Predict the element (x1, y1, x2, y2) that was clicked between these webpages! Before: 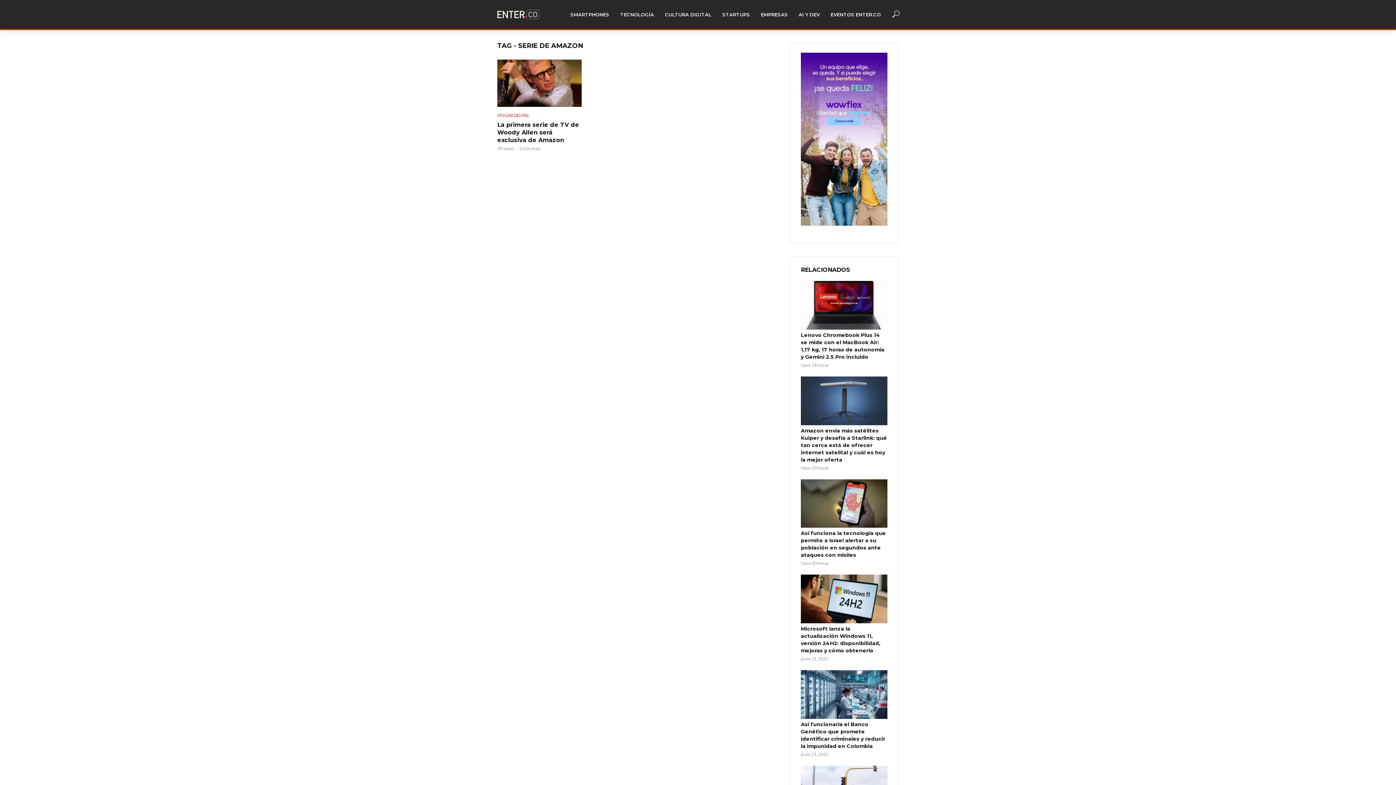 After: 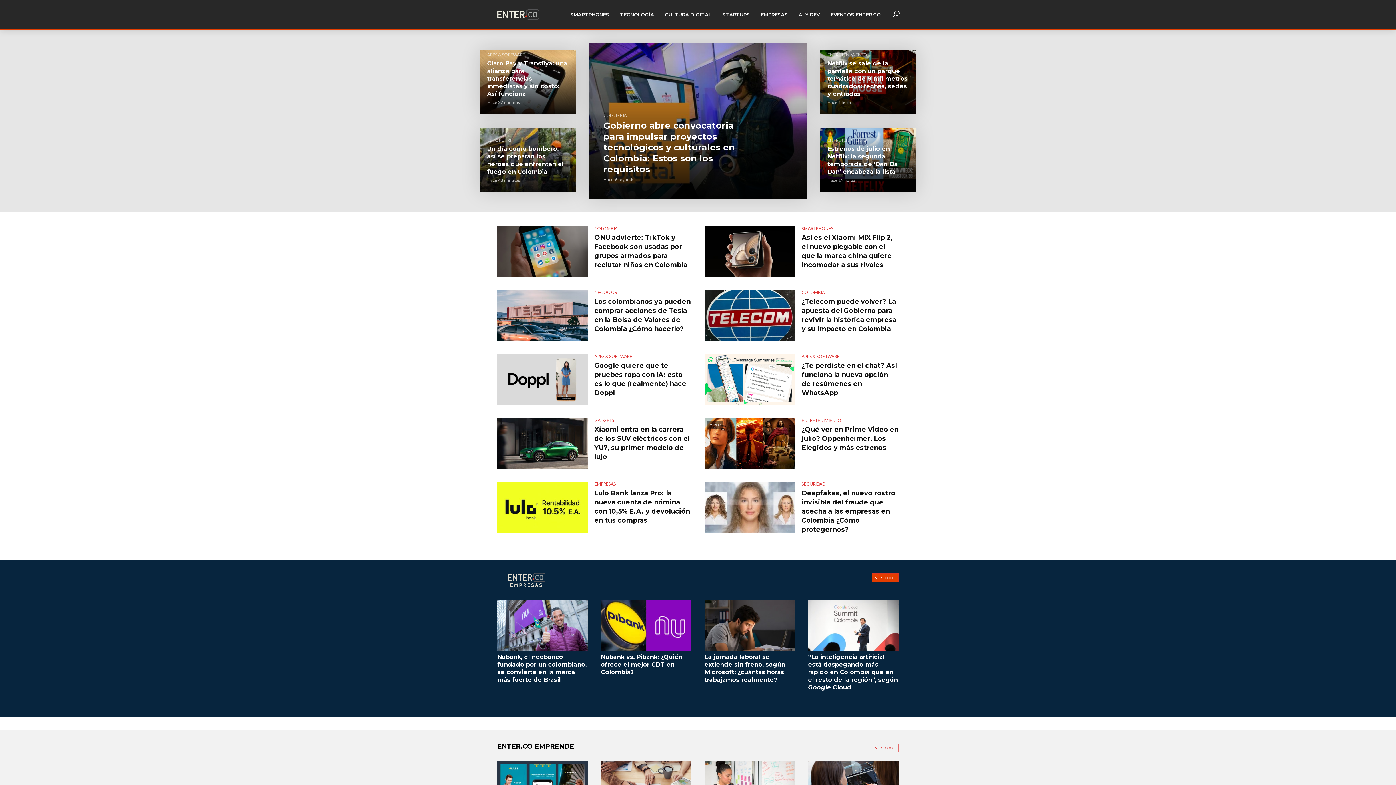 Action: bbox: (497, 9, 539, 19)